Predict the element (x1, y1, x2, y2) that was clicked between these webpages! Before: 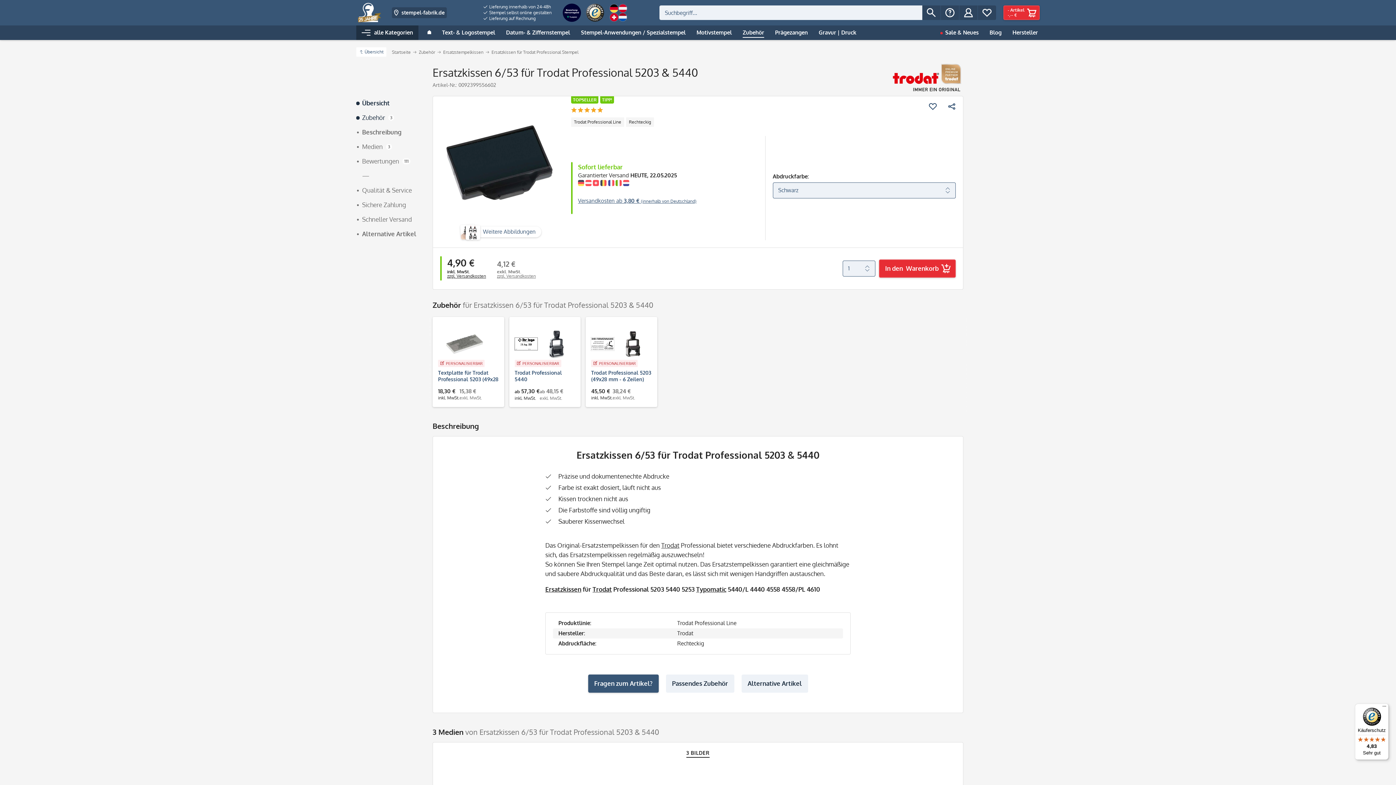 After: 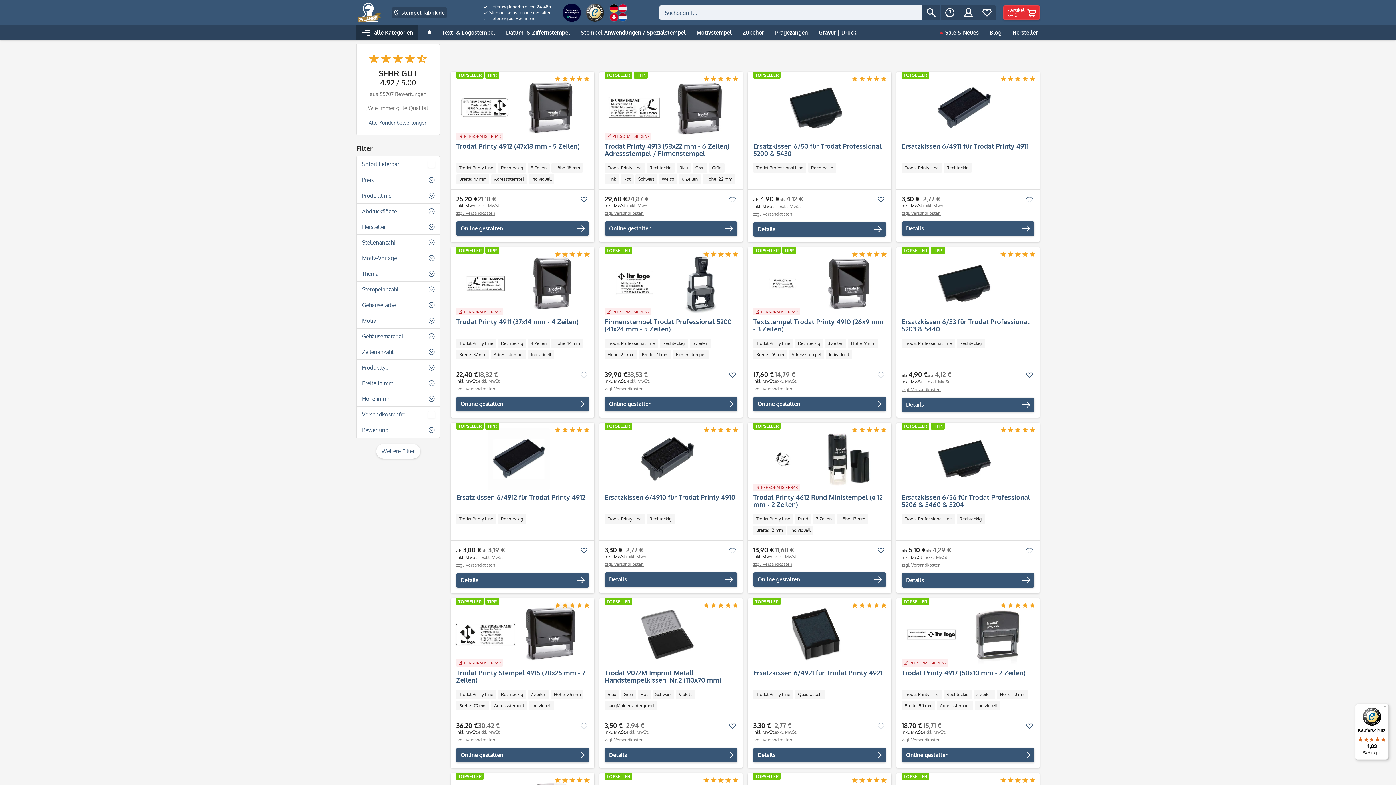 Action: bbox: (890, 62, 963, 94)